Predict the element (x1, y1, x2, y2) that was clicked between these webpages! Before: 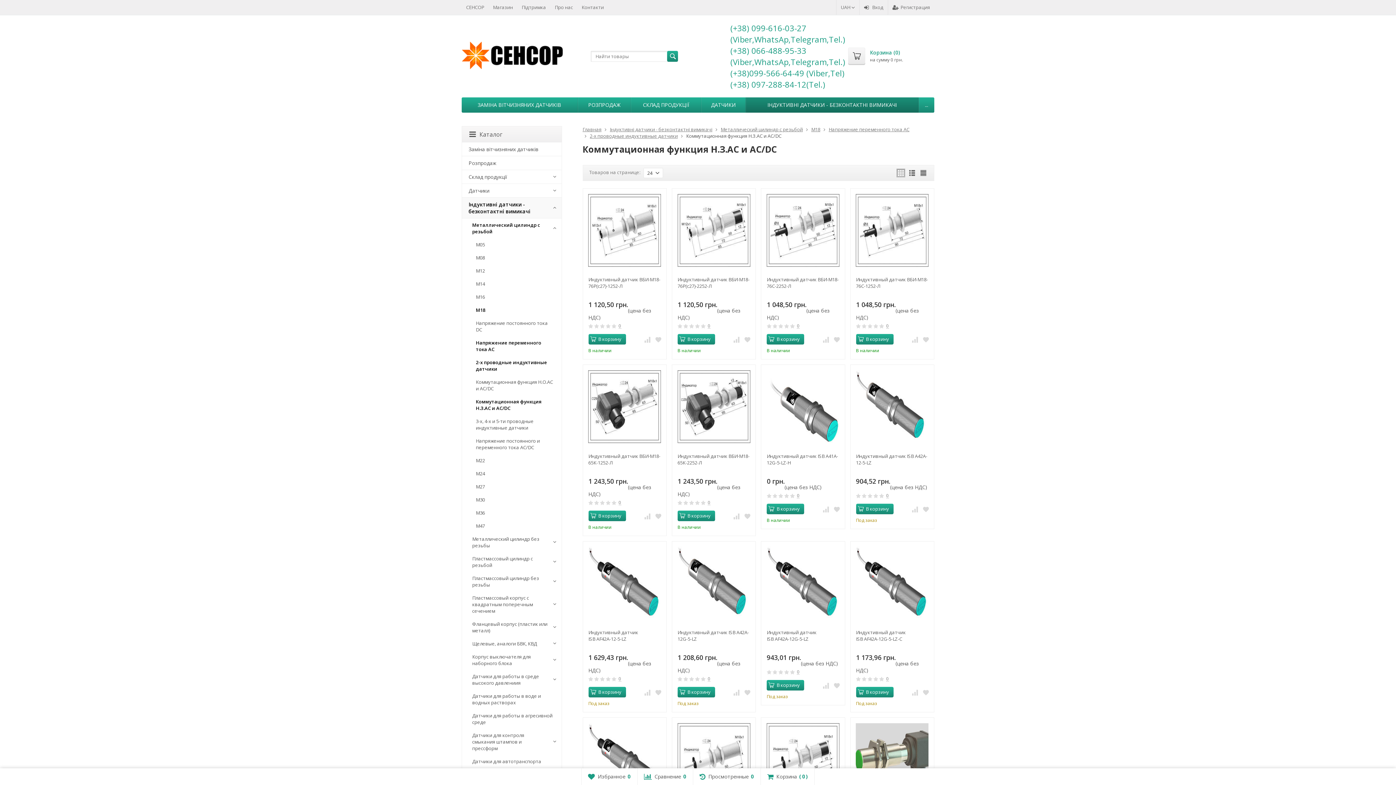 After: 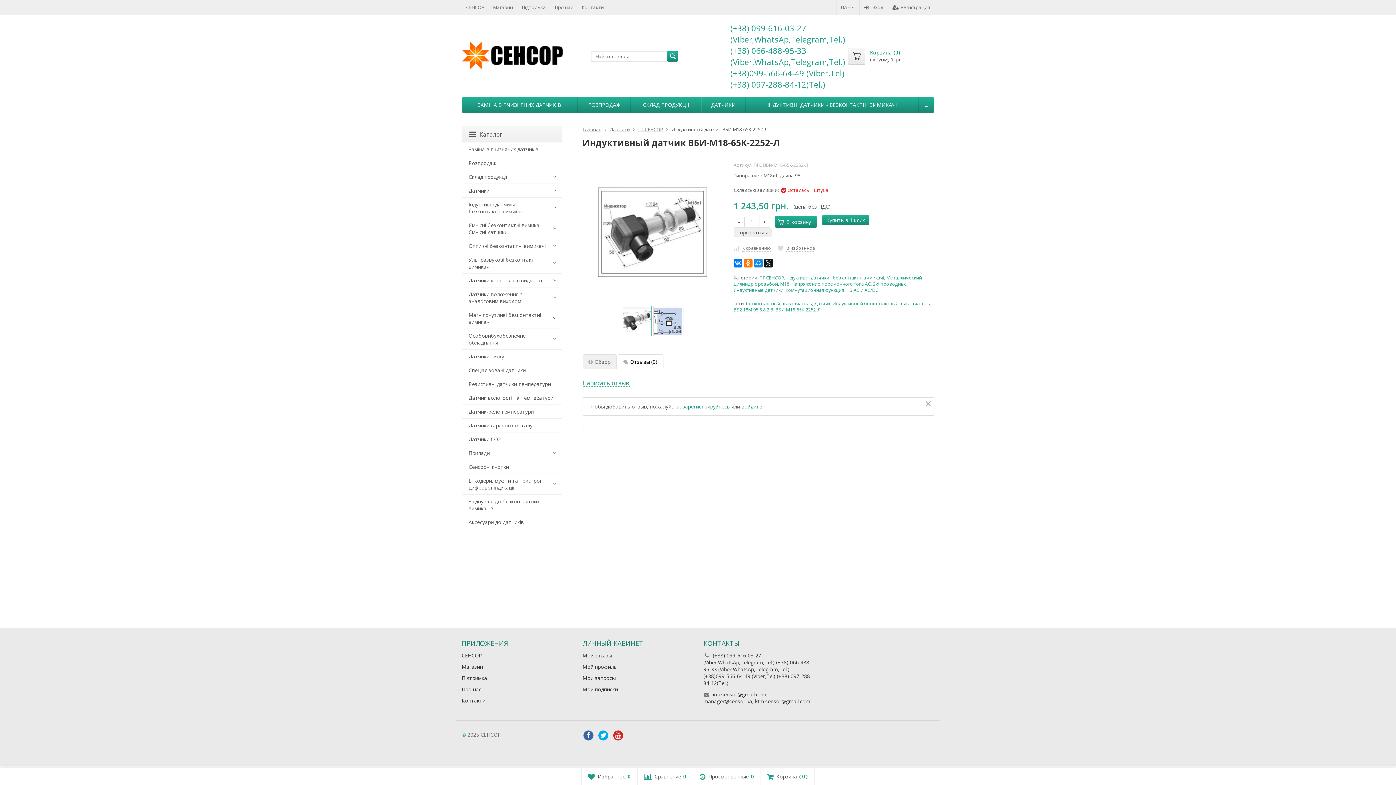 Action: bbox: (707, 500, 710, 505) label: 0